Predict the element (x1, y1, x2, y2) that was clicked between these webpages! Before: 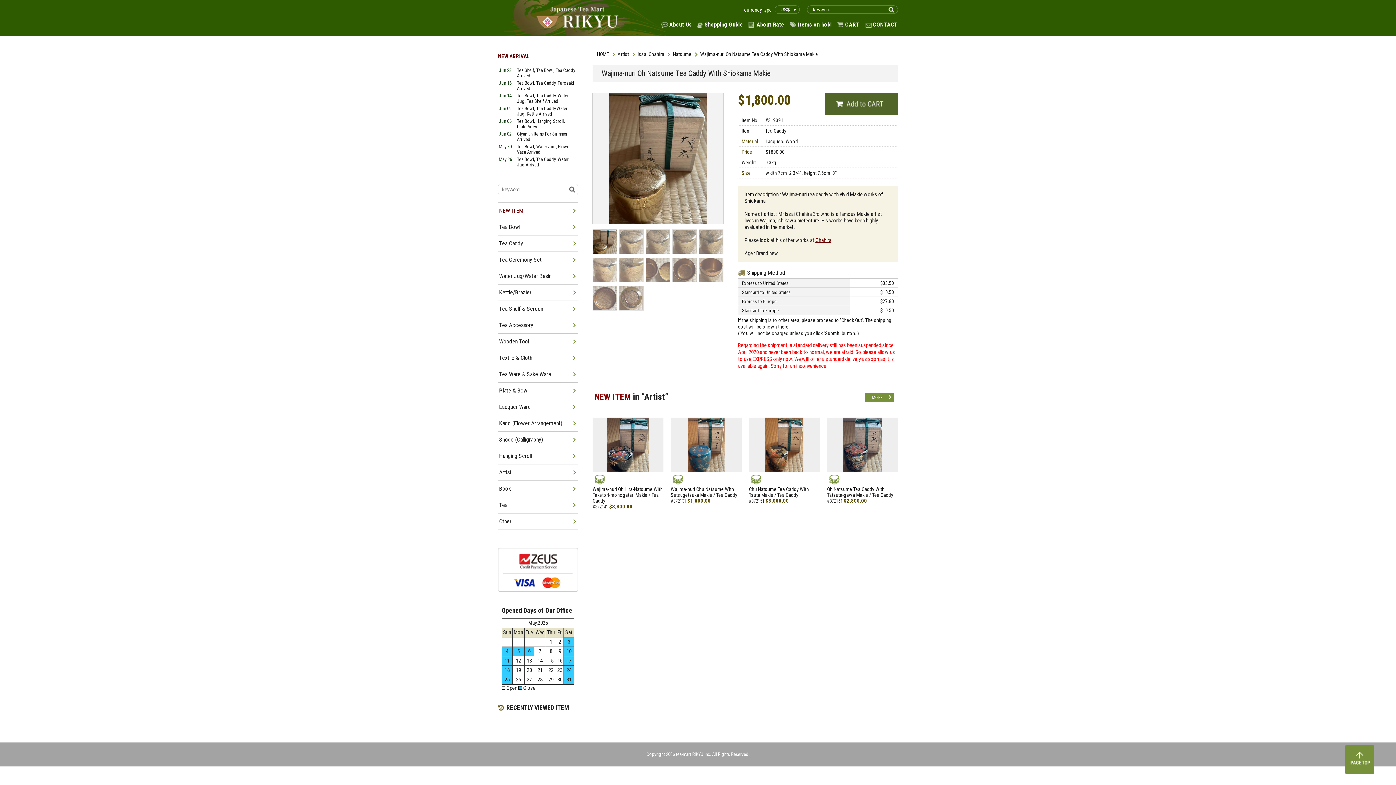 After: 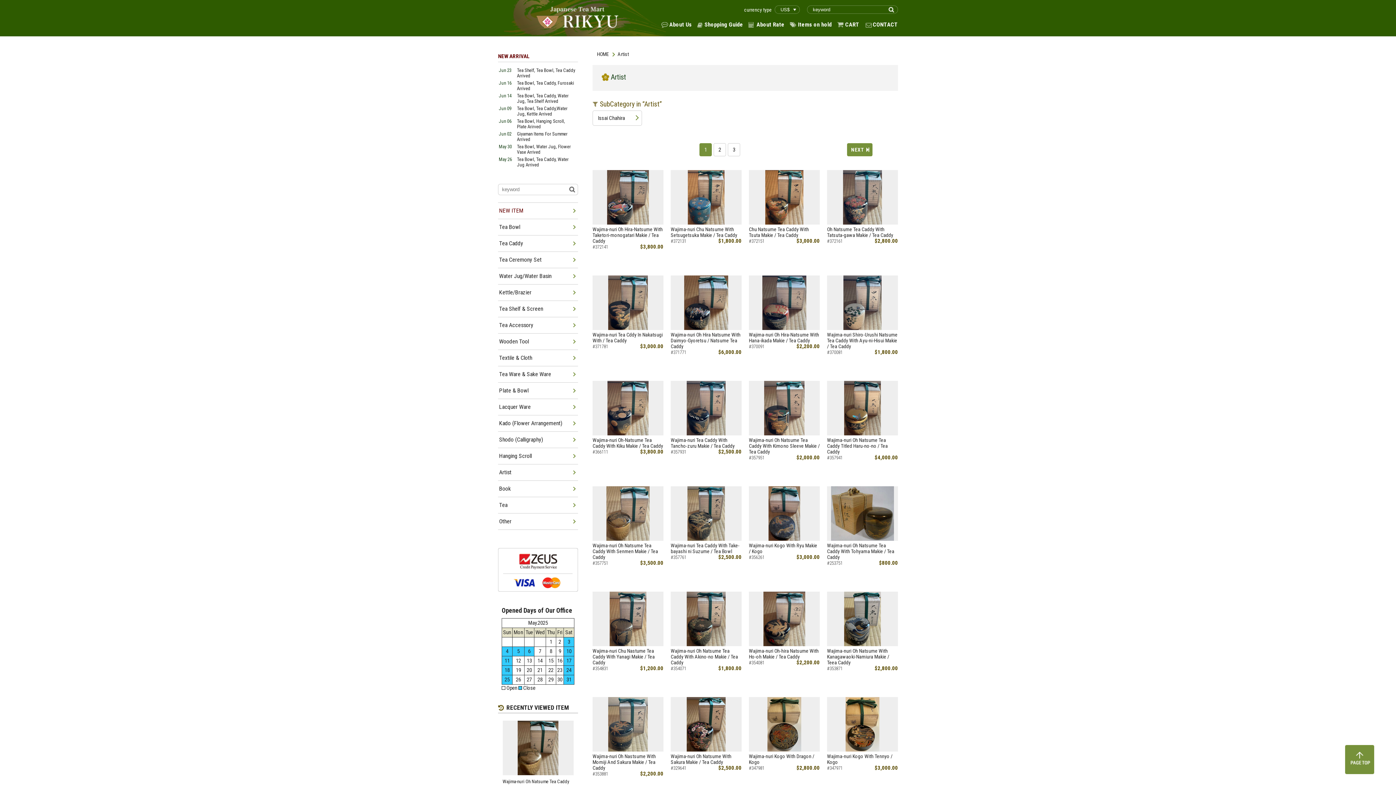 Action: bbox: (499, 464, 577, 480) label: Artist